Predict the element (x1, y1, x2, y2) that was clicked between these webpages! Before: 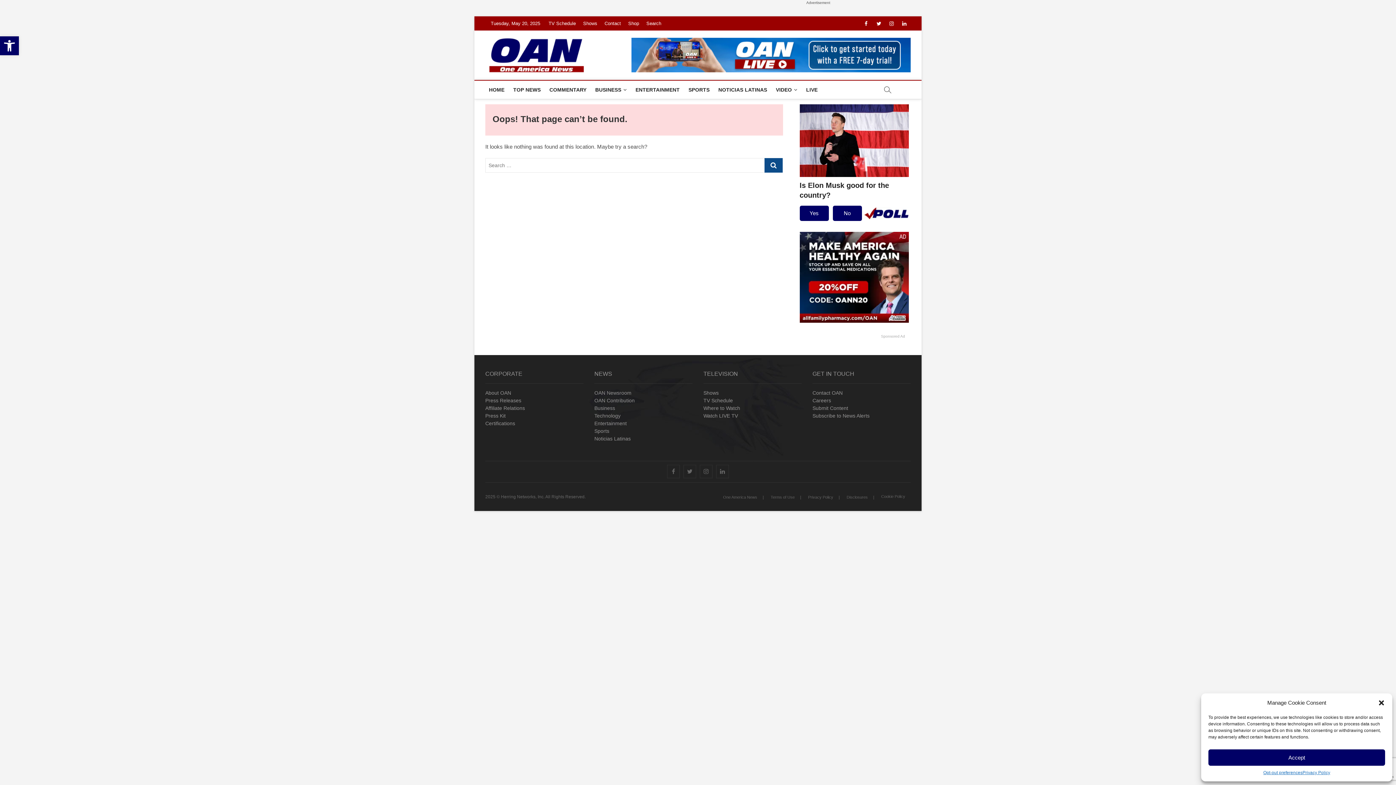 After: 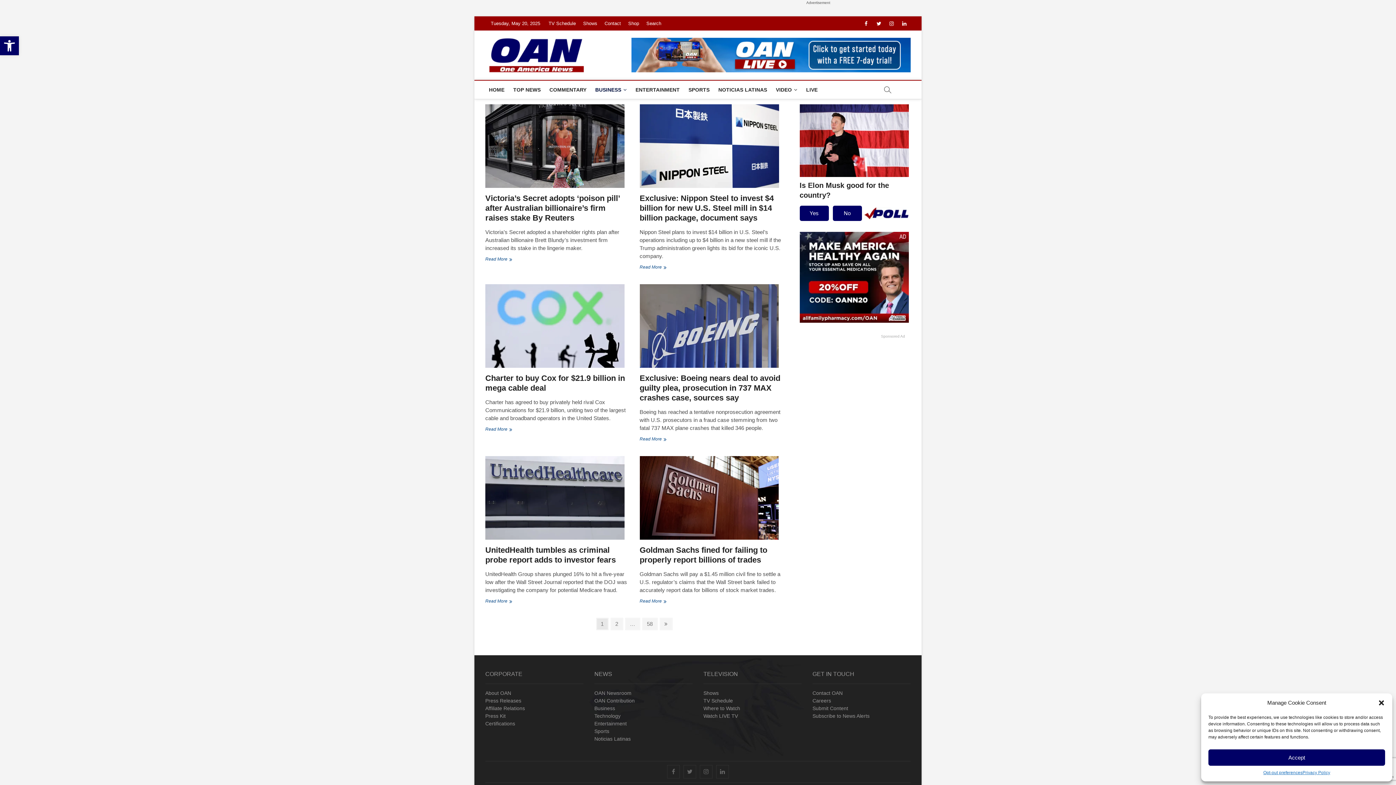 Action: bbox: (594, 404, 692, 412) label: Business